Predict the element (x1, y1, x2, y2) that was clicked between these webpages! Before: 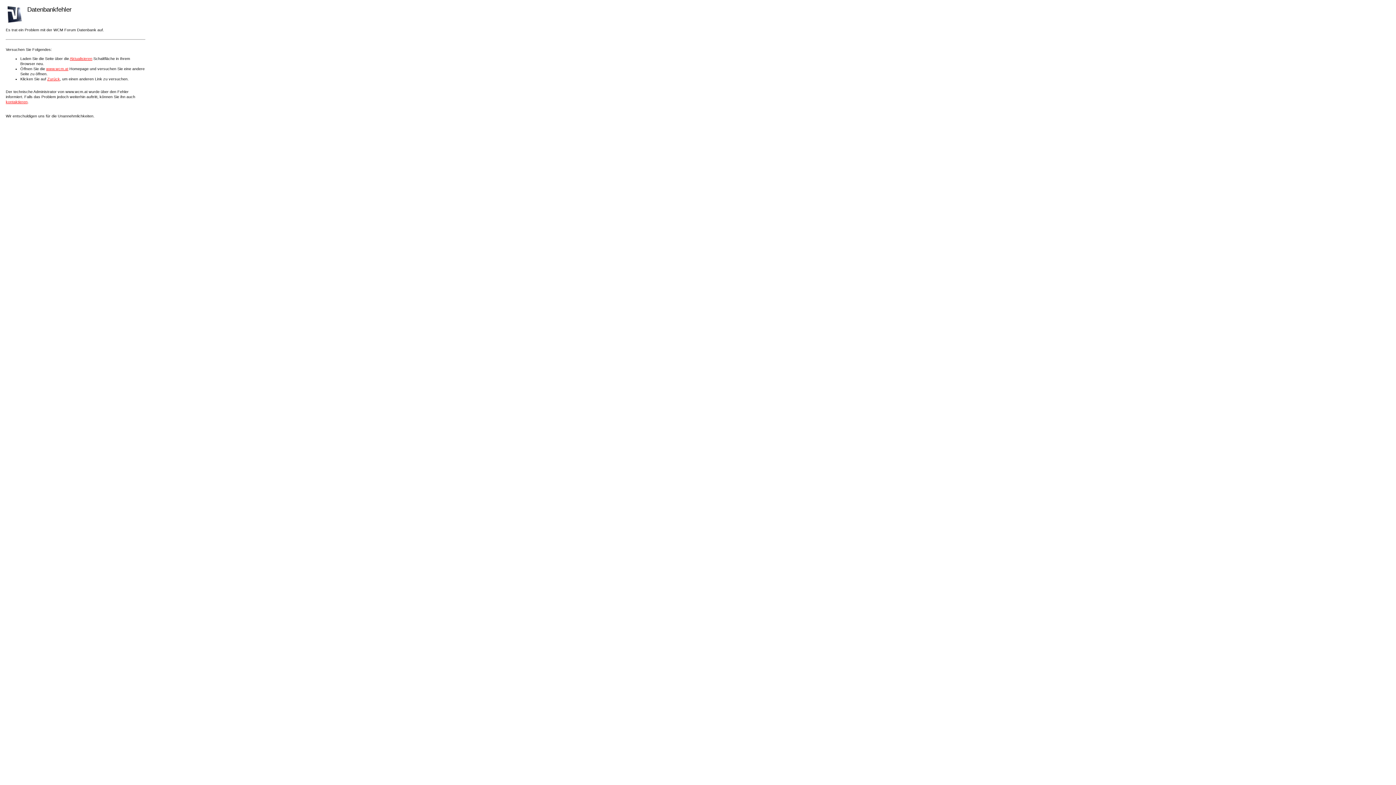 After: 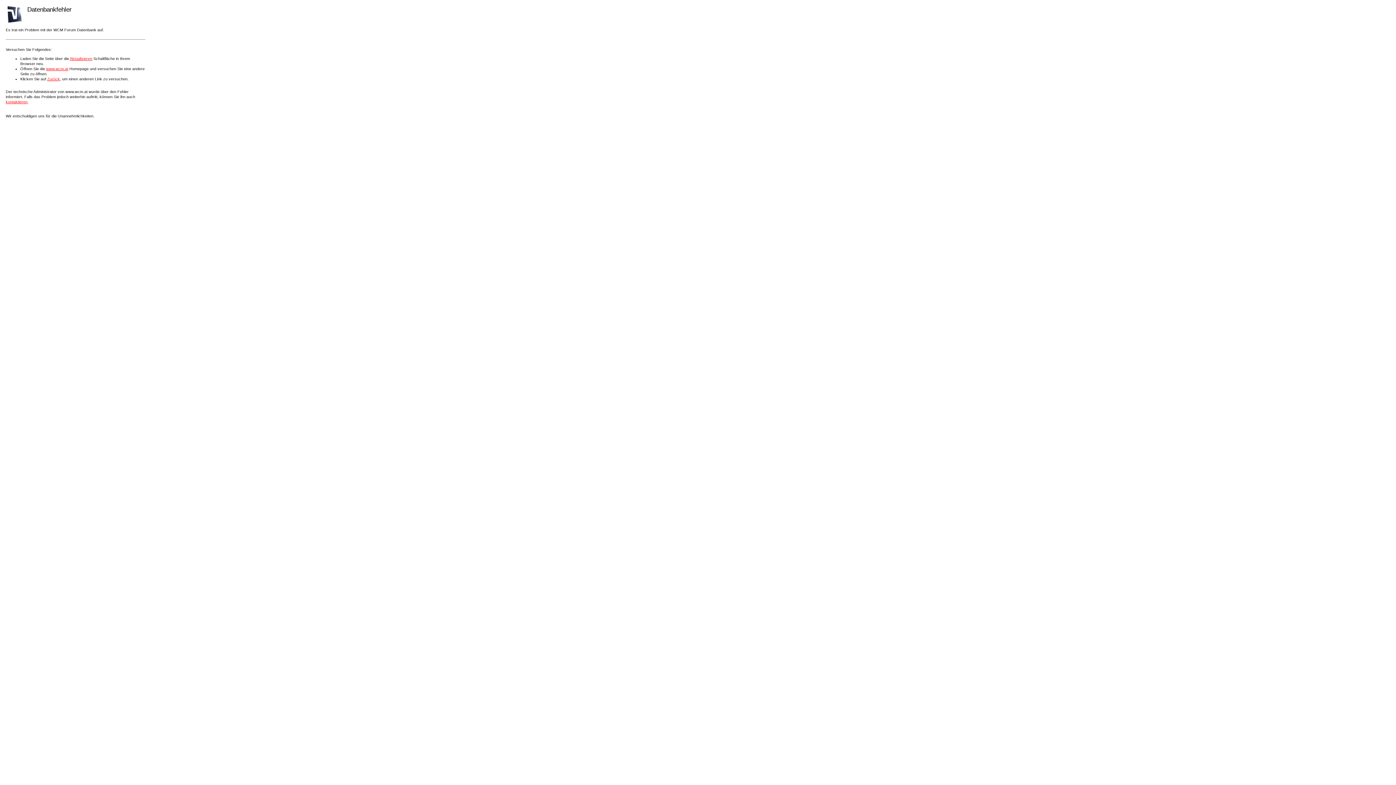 Action: label: kontaktieren bbox: (5, 99, 27, 104)